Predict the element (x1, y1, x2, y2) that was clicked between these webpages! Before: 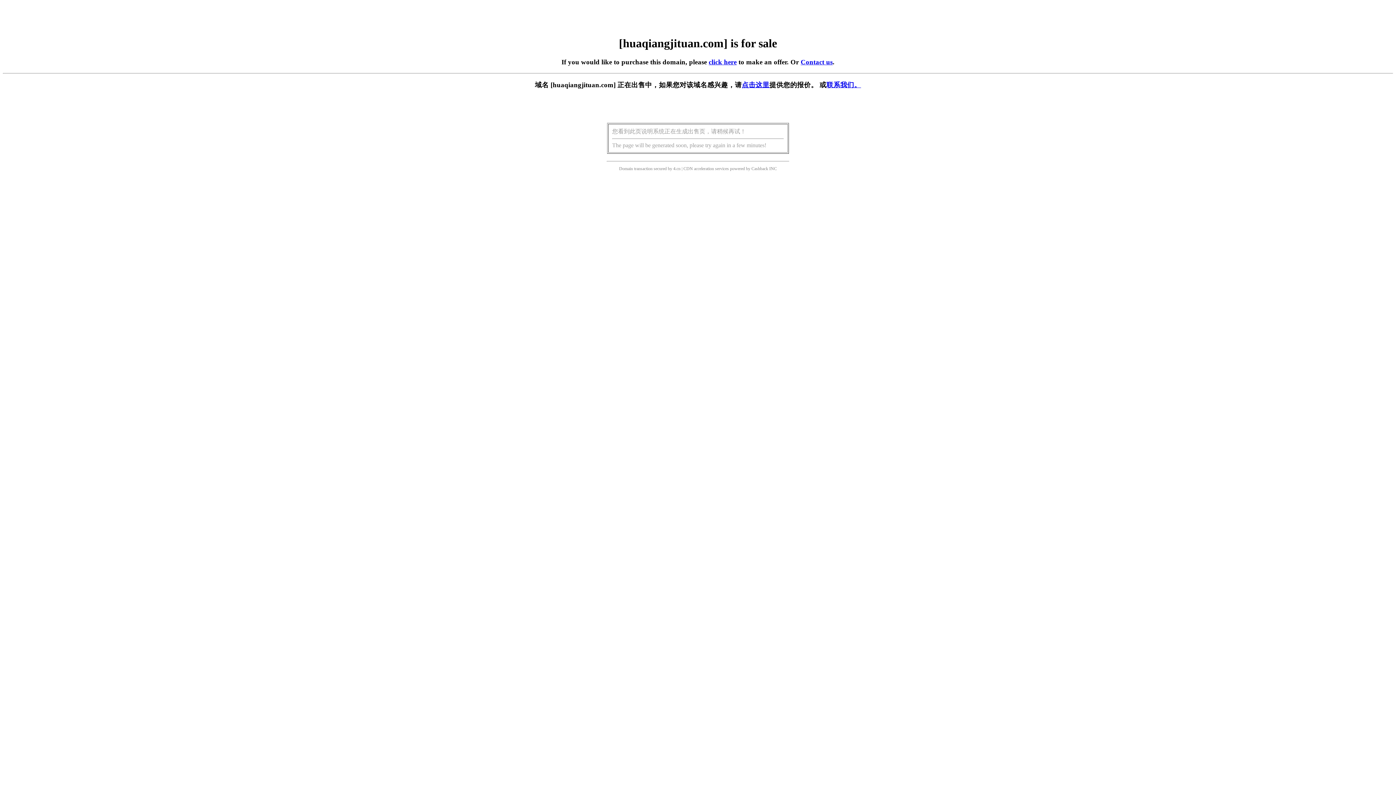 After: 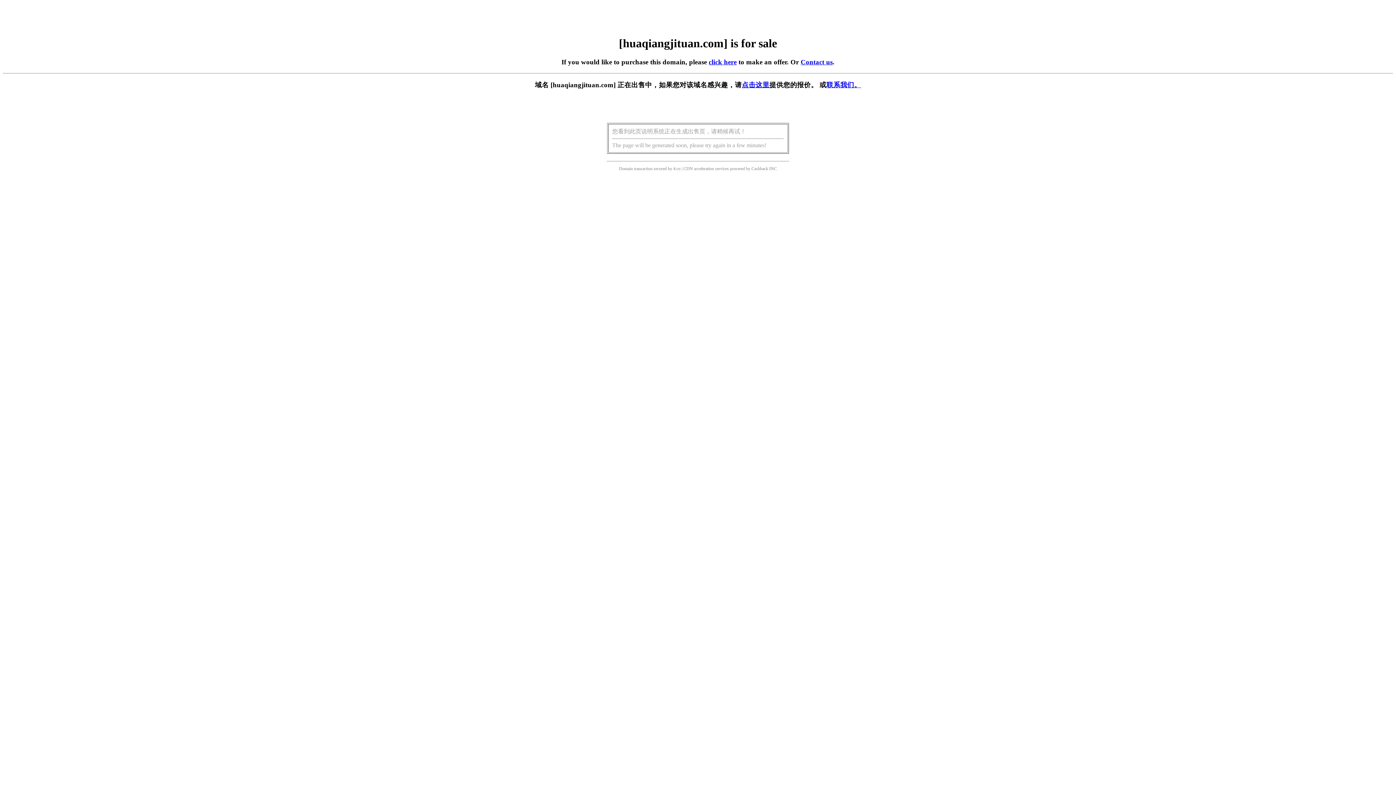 Action: bbox: (708, 58, 736, 65) label: click here